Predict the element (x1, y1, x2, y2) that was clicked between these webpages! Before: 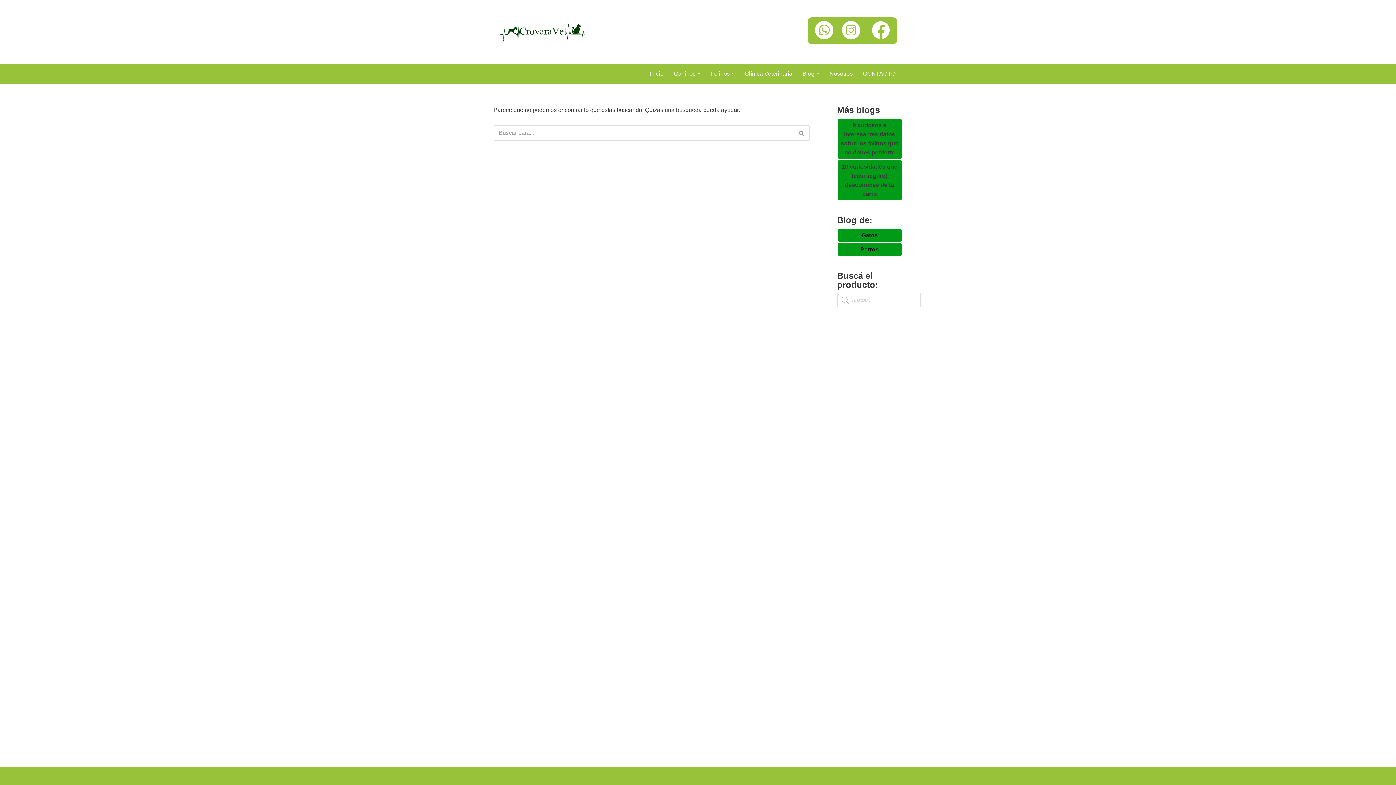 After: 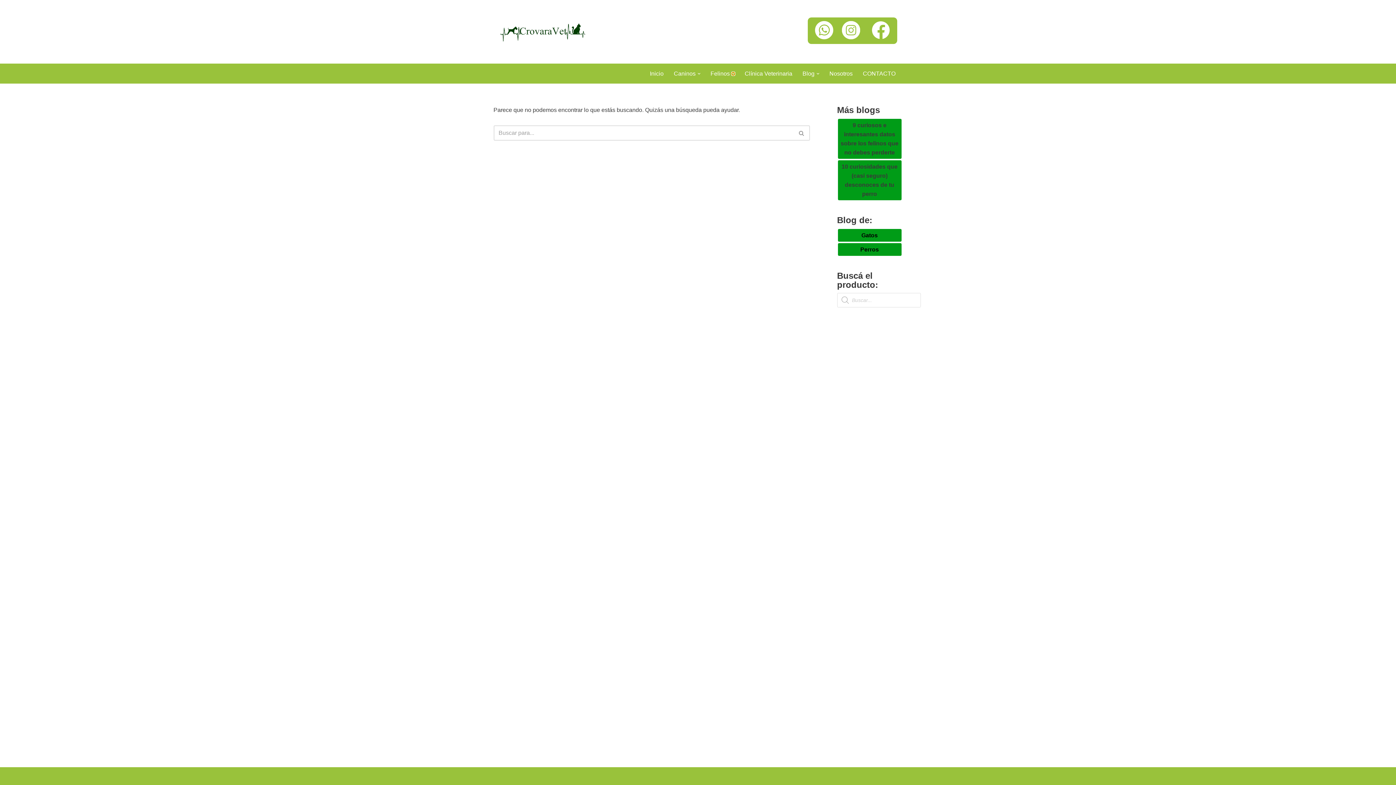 Action: bbox: (731, 72, 734, 75) label: Abrir submenú